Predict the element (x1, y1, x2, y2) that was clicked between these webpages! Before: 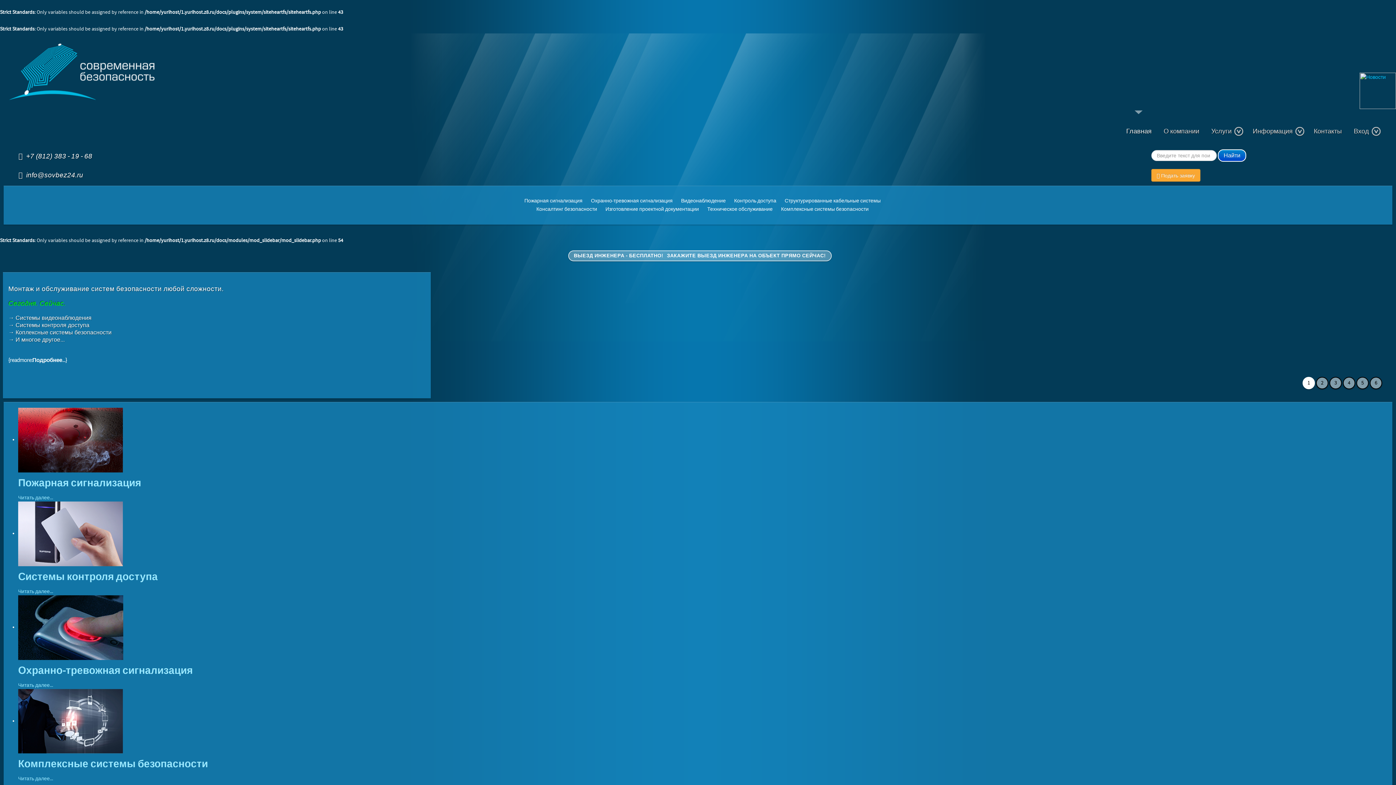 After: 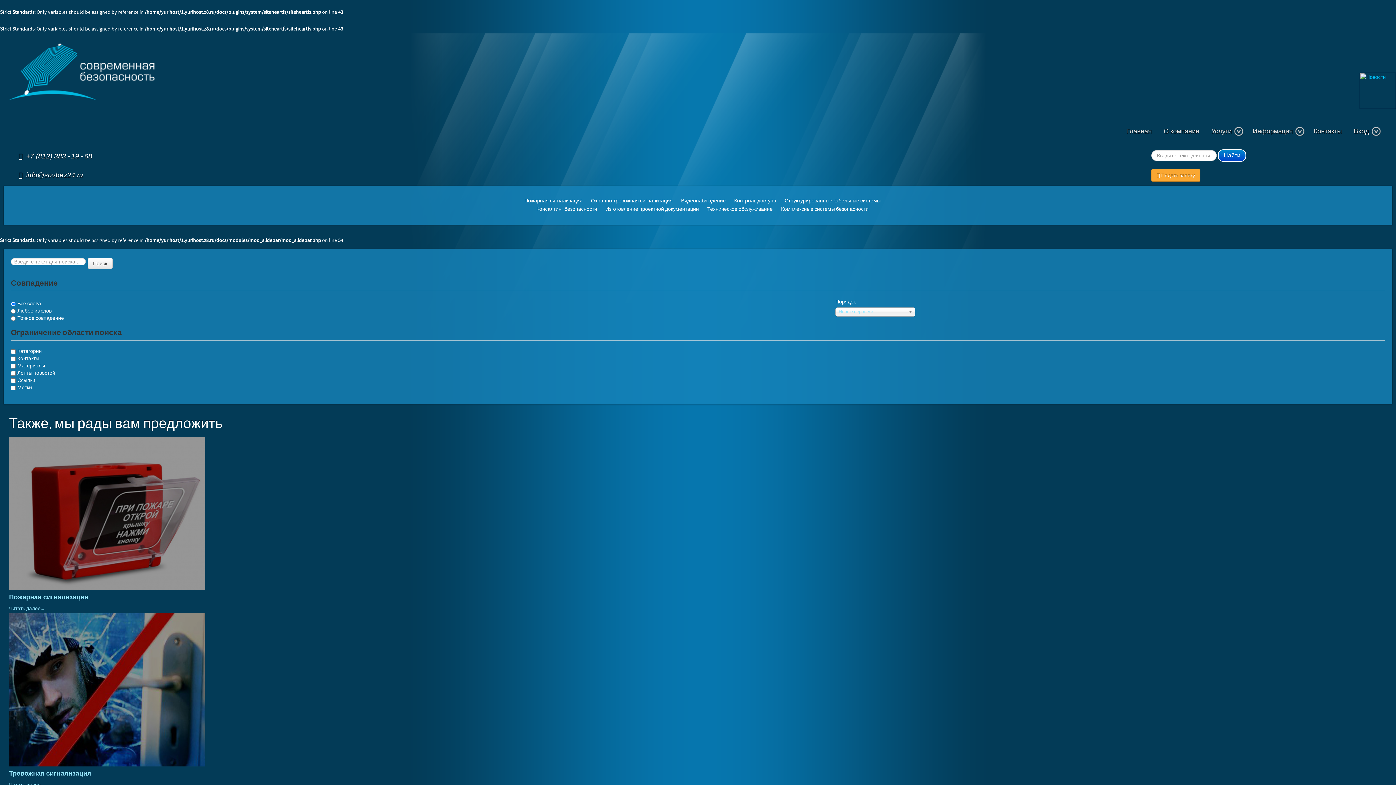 Action: label: Найти bbox: (1218, 149, 1246, 161)